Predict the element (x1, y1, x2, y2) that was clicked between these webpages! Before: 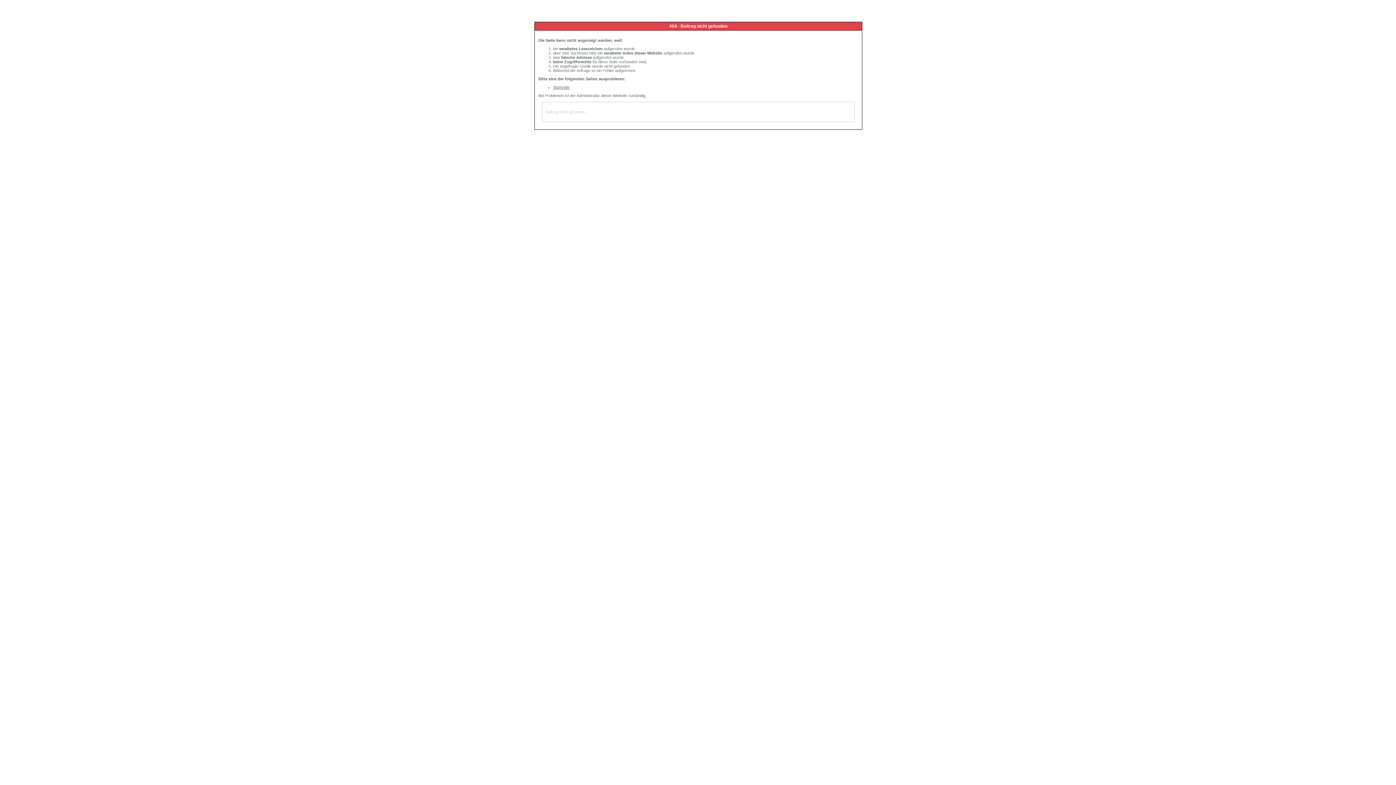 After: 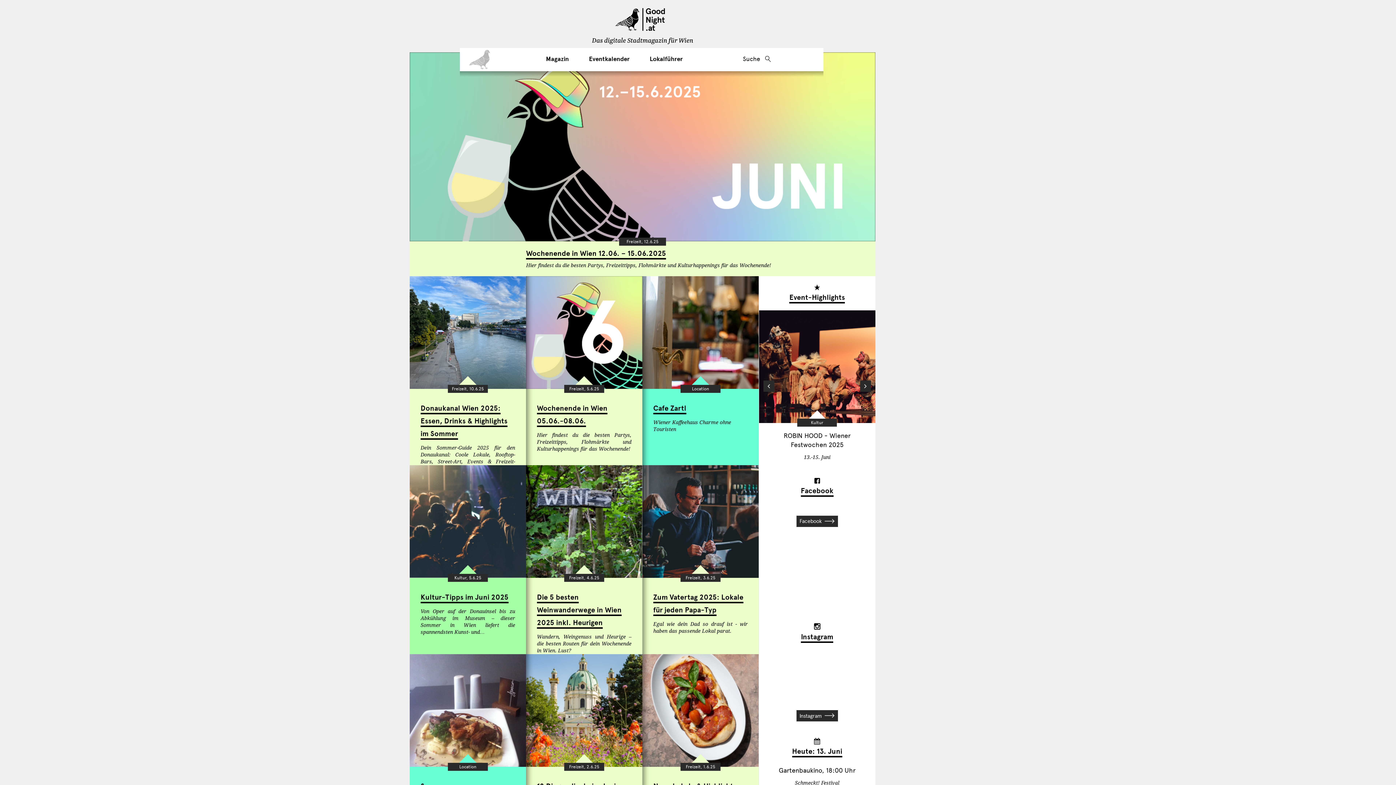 Action: bbox: (553, 85, 569, 89) label: Startseite